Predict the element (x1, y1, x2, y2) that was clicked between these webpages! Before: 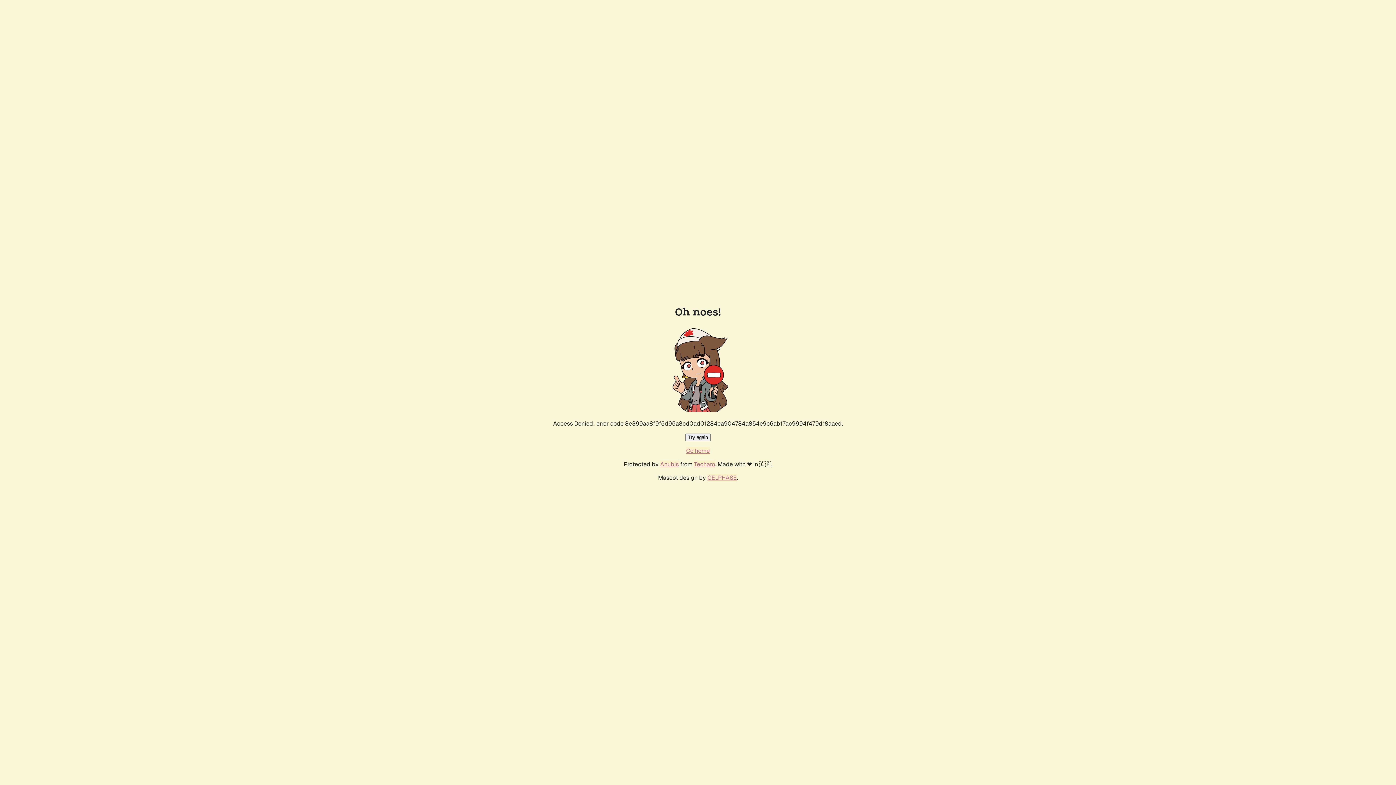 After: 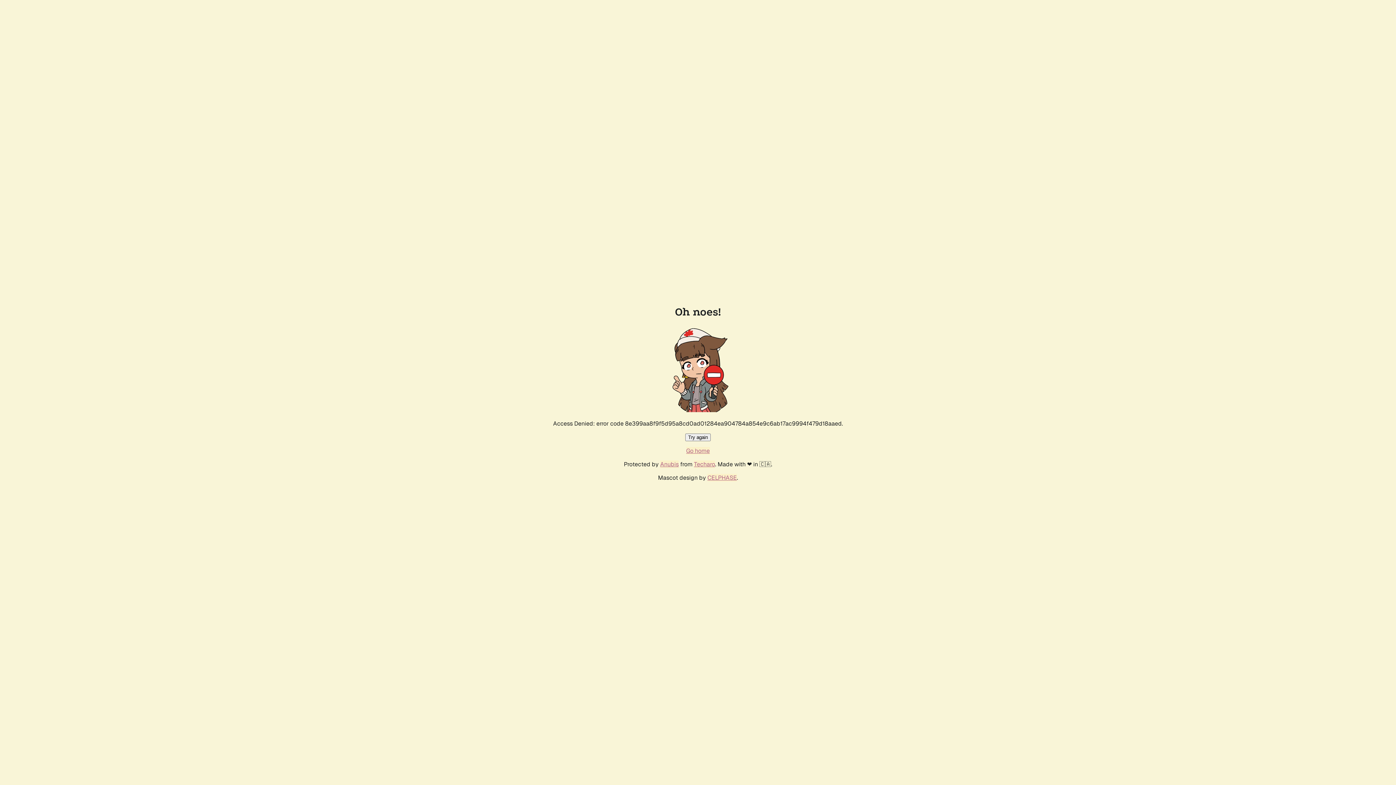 Action: bbox: (685, 433, 710, 441) label: Try again